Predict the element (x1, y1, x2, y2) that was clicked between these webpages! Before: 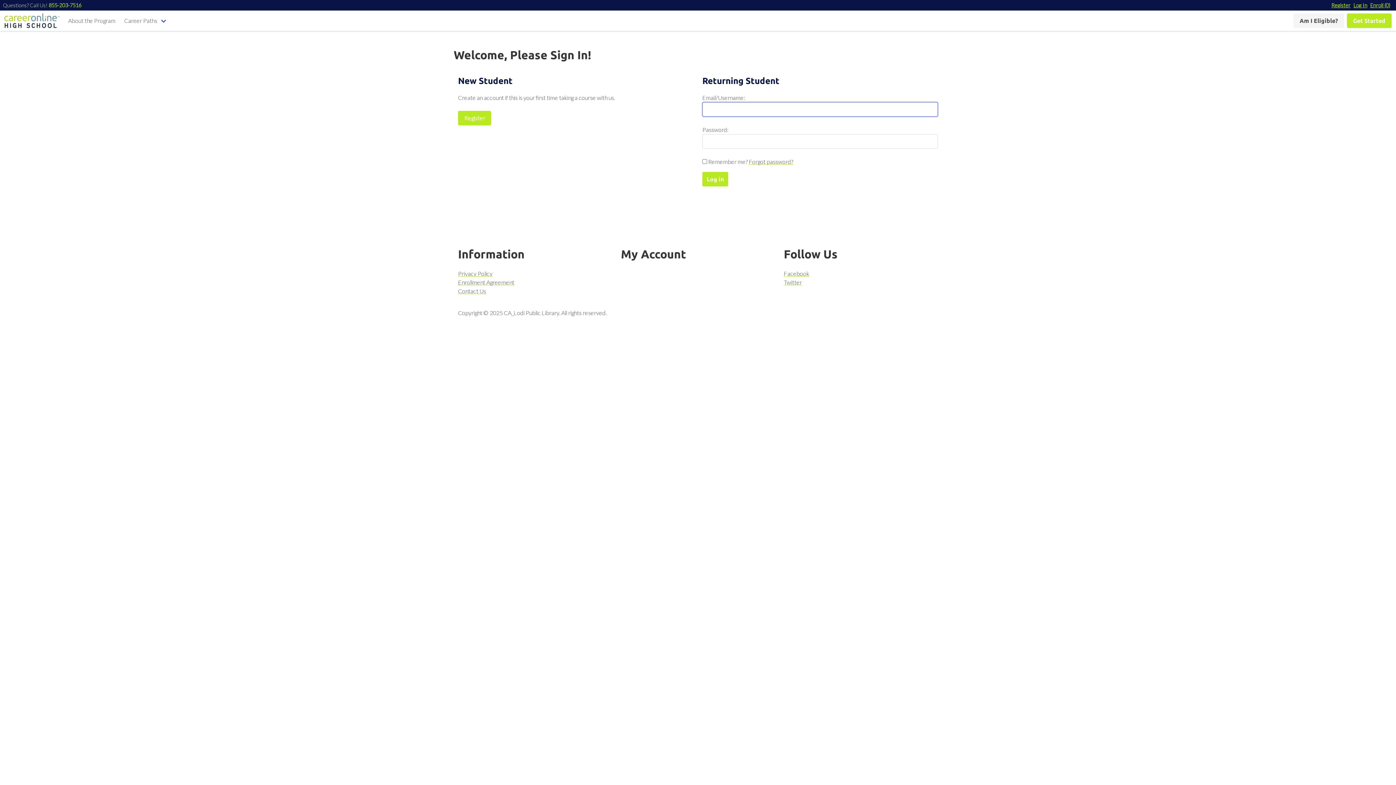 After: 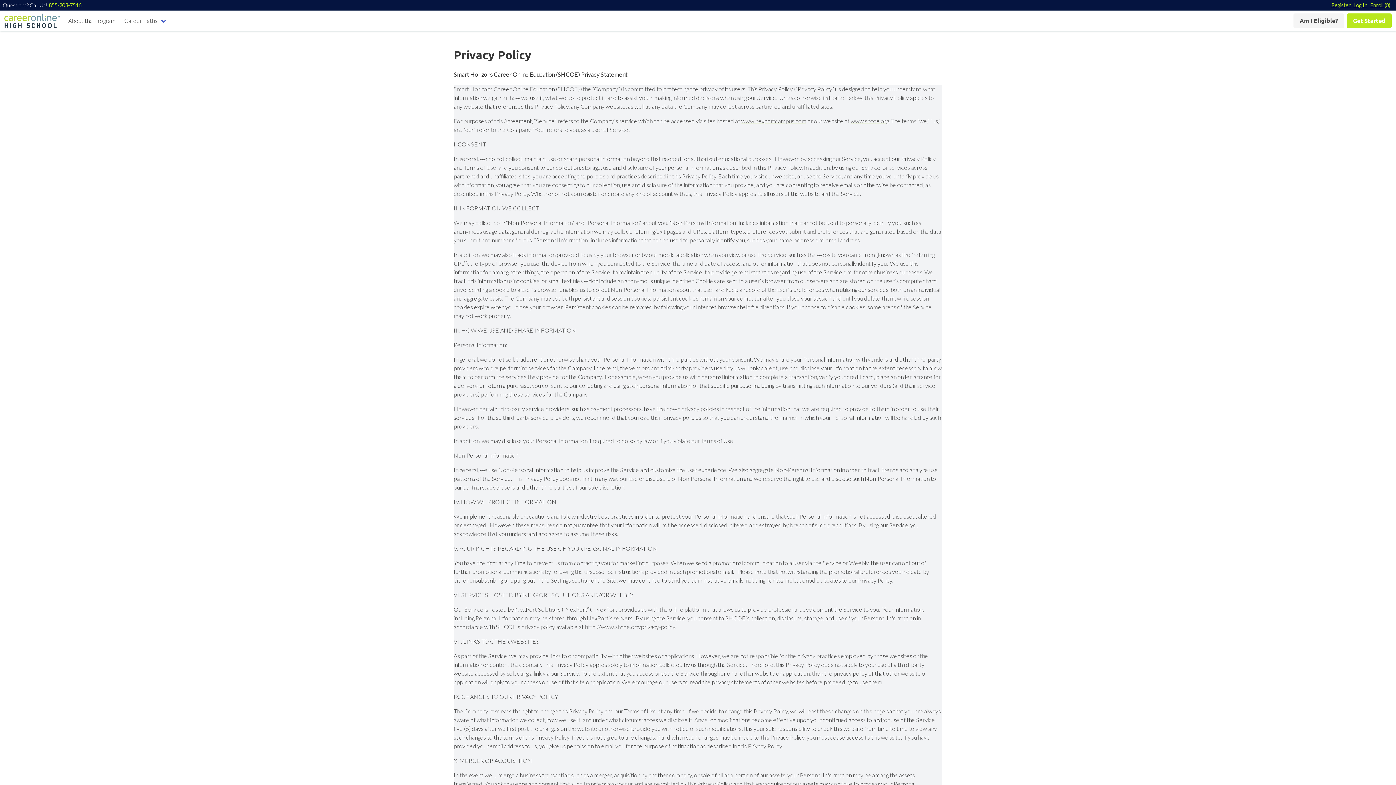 Action: bbox: (458, 270, 492, 277) label: Privacy Policy